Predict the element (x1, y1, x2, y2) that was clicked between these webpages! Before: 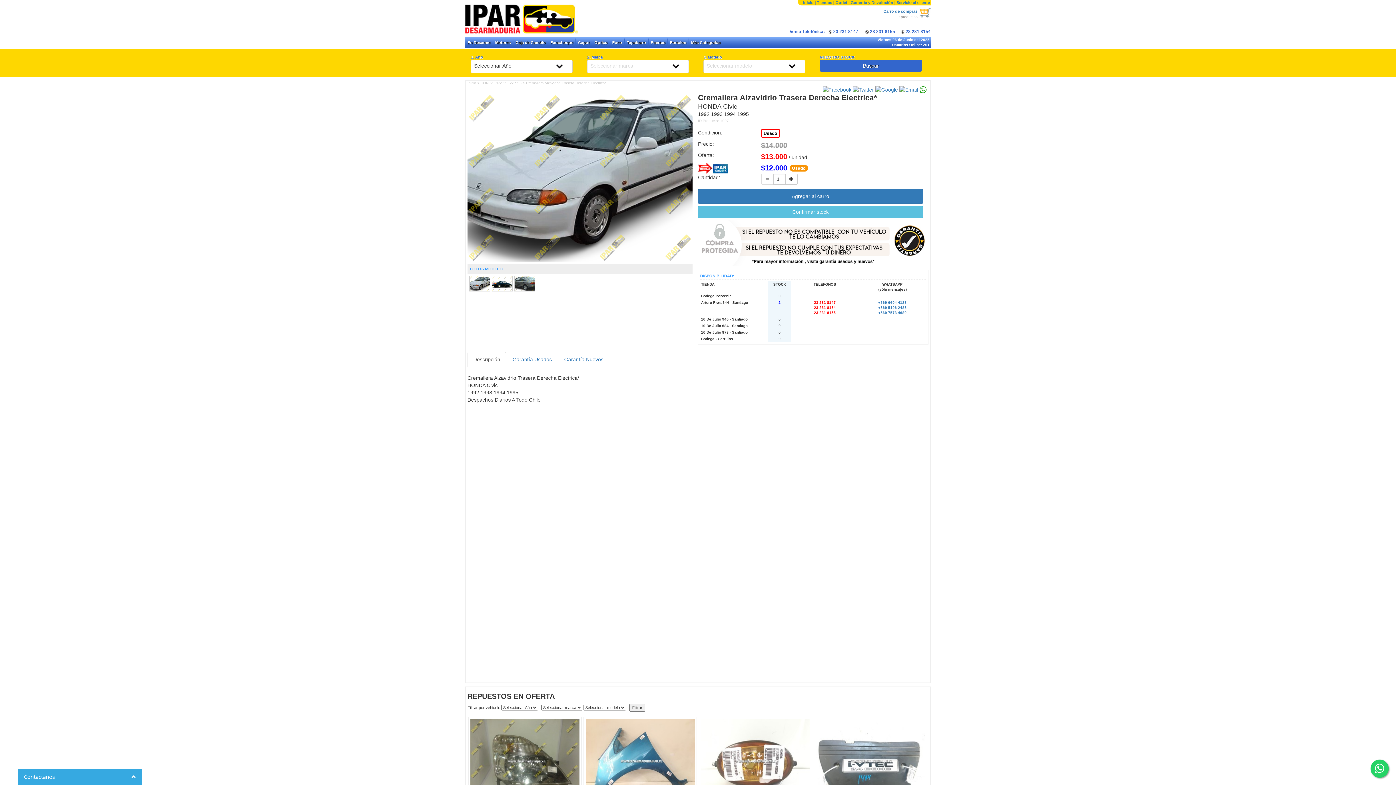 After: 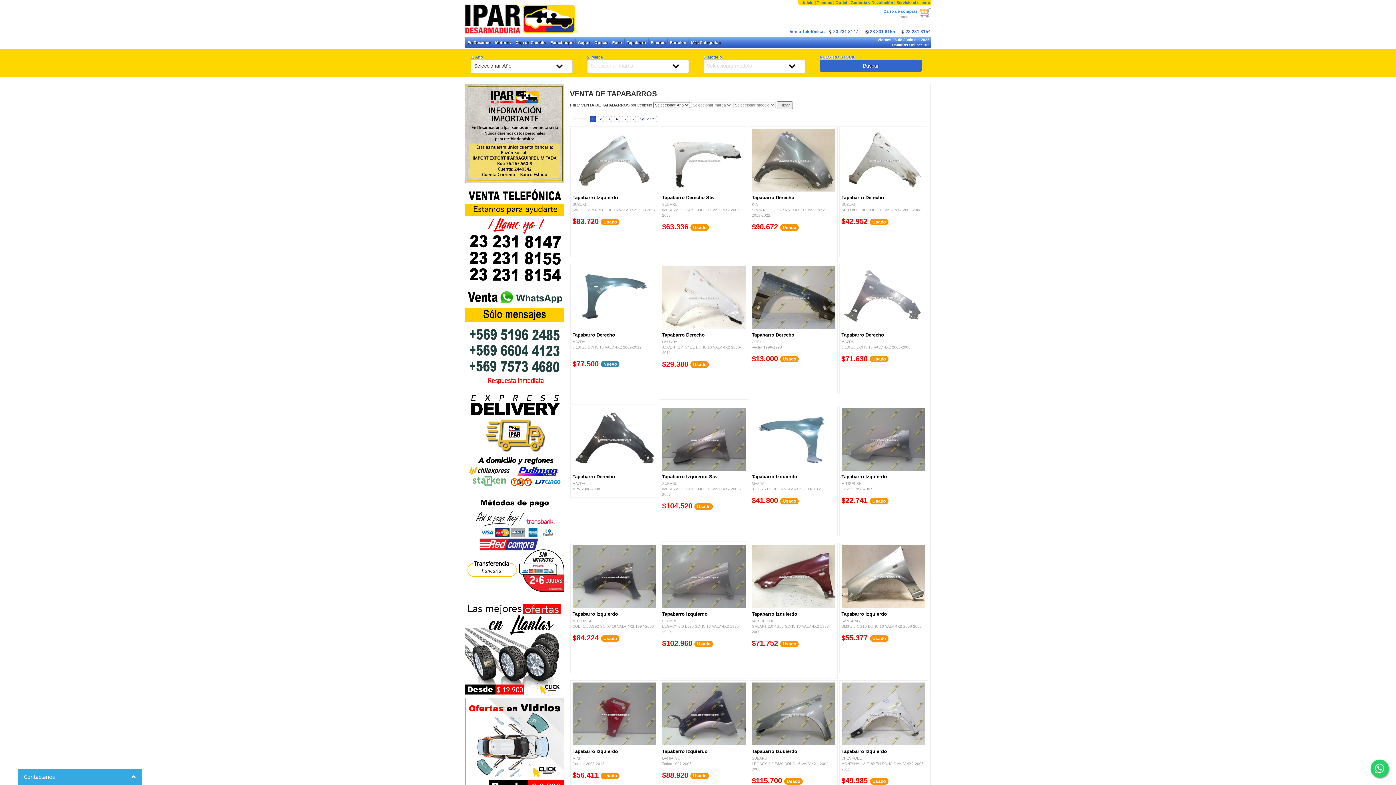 Action: bbox: (624, 38, 648, 46) label: Tapabarro